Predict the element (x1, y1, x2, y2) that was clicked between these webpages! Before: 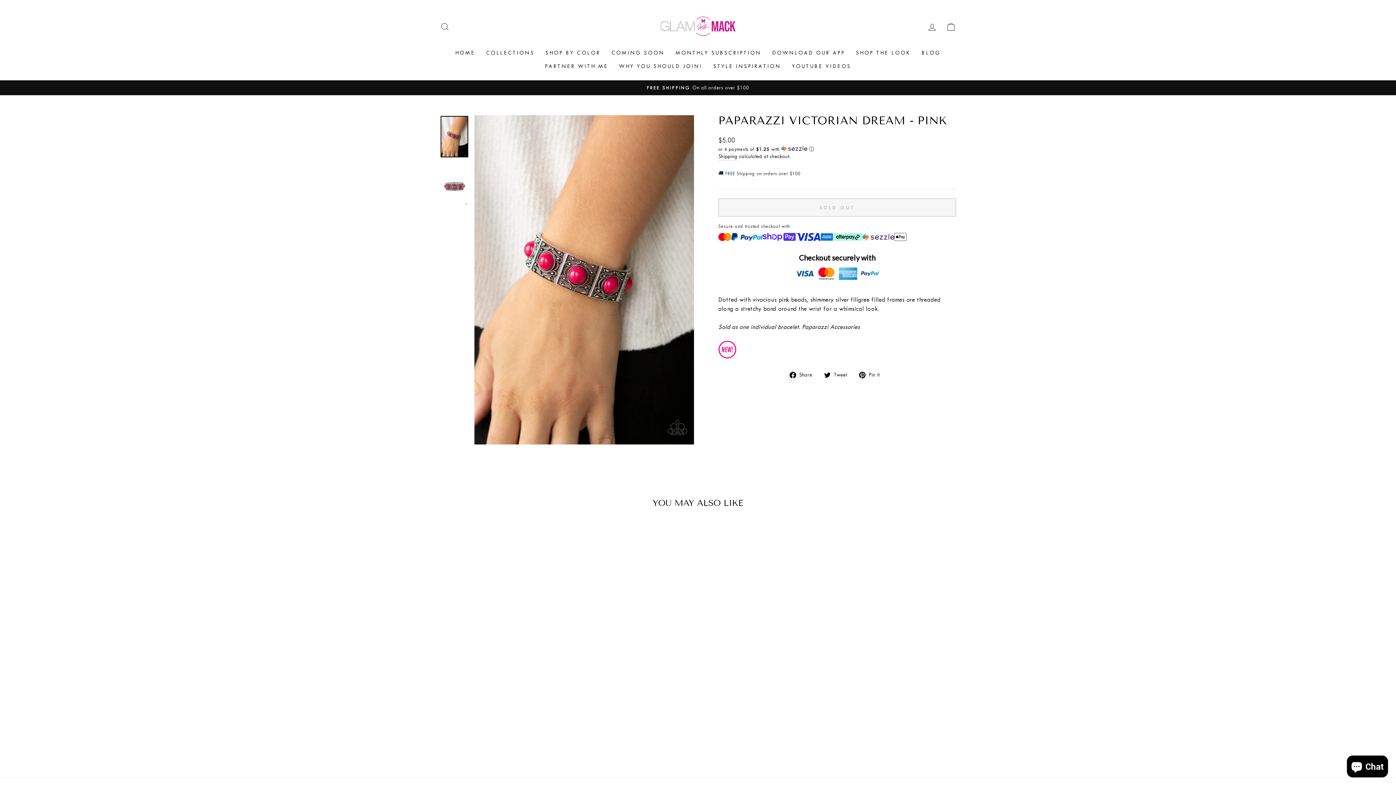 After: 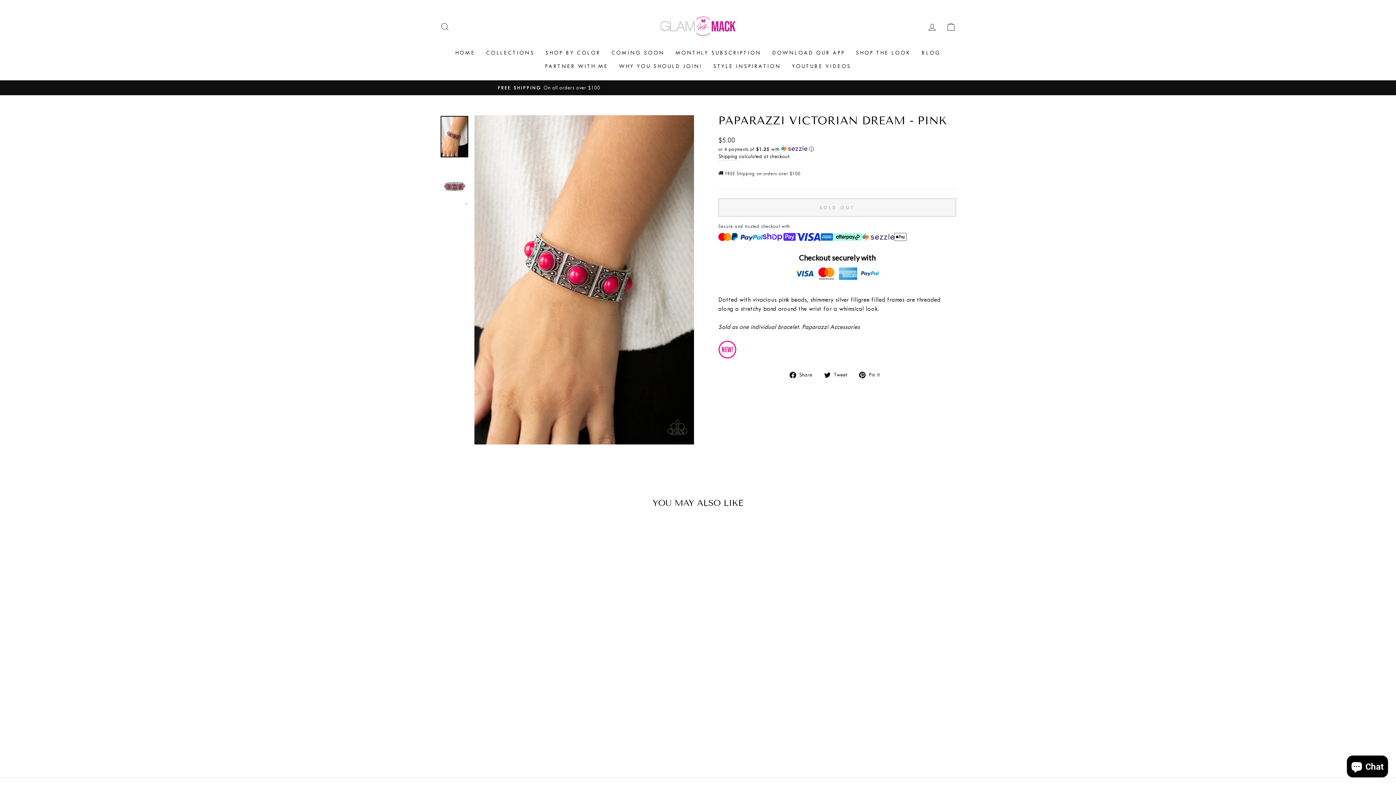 Action: label: PAPARAZZI VICTORIAN DREAM - PINK
$5.00 bbox: (440, 525, 563, 739)